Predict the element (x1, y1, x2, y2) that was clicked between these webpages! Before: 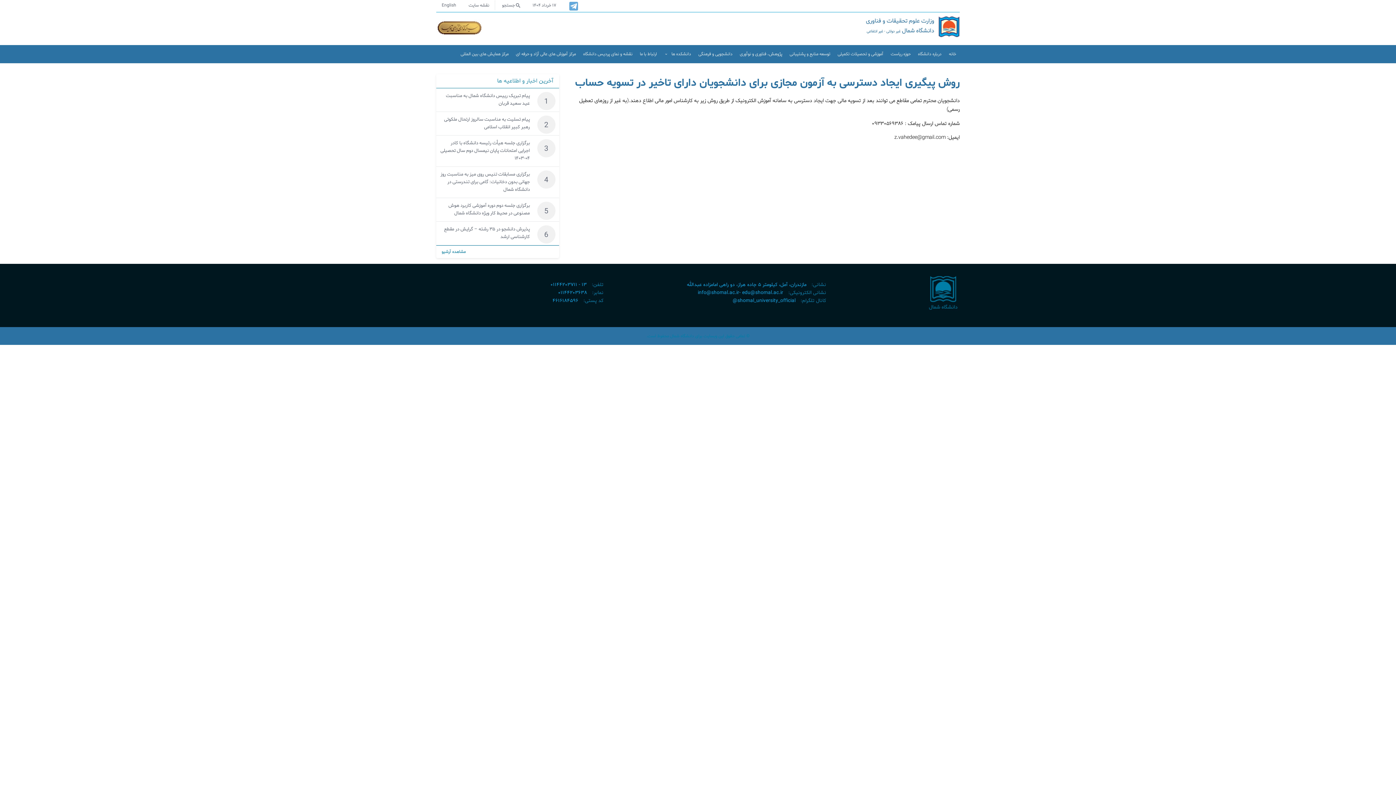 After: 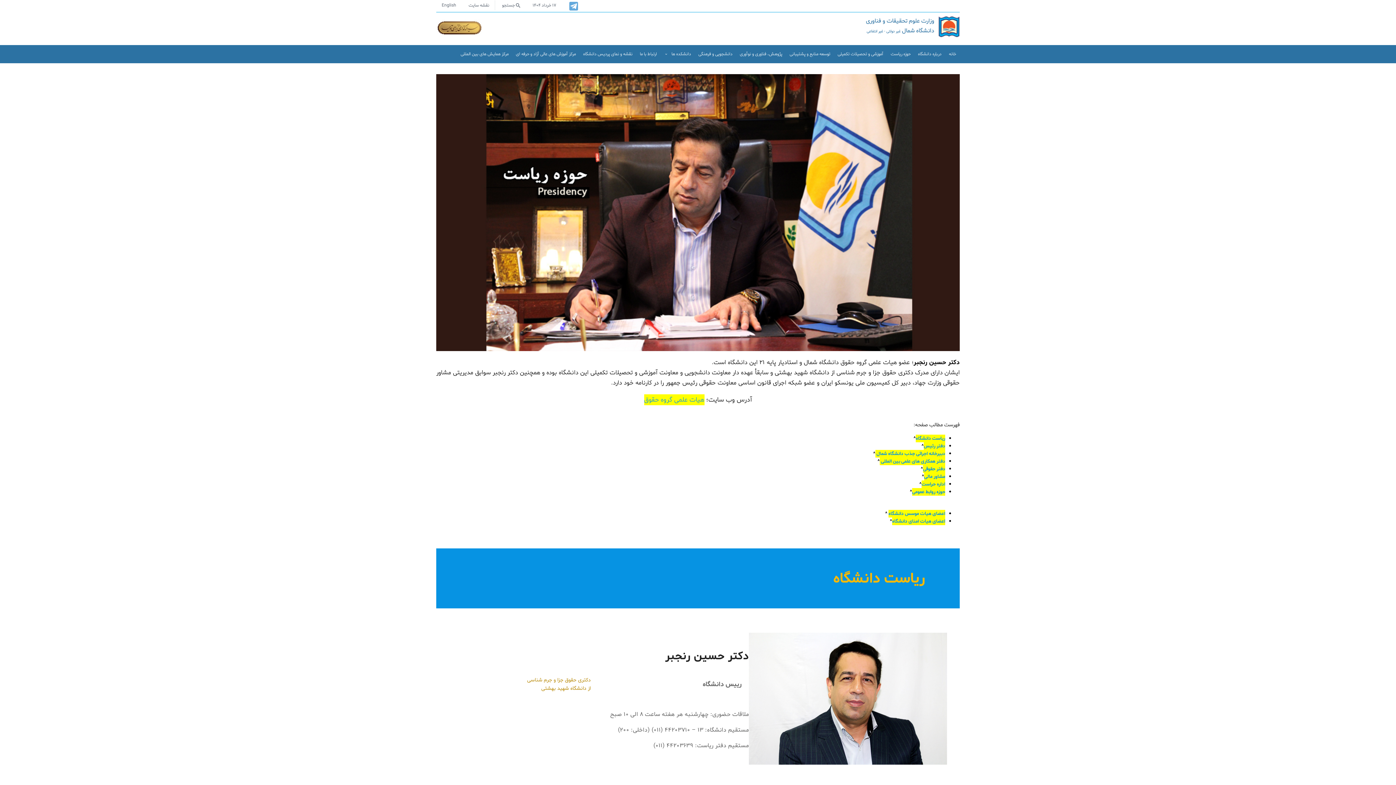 Action: label: حوزه ریاست bbox: (887, 45, 914, 63)